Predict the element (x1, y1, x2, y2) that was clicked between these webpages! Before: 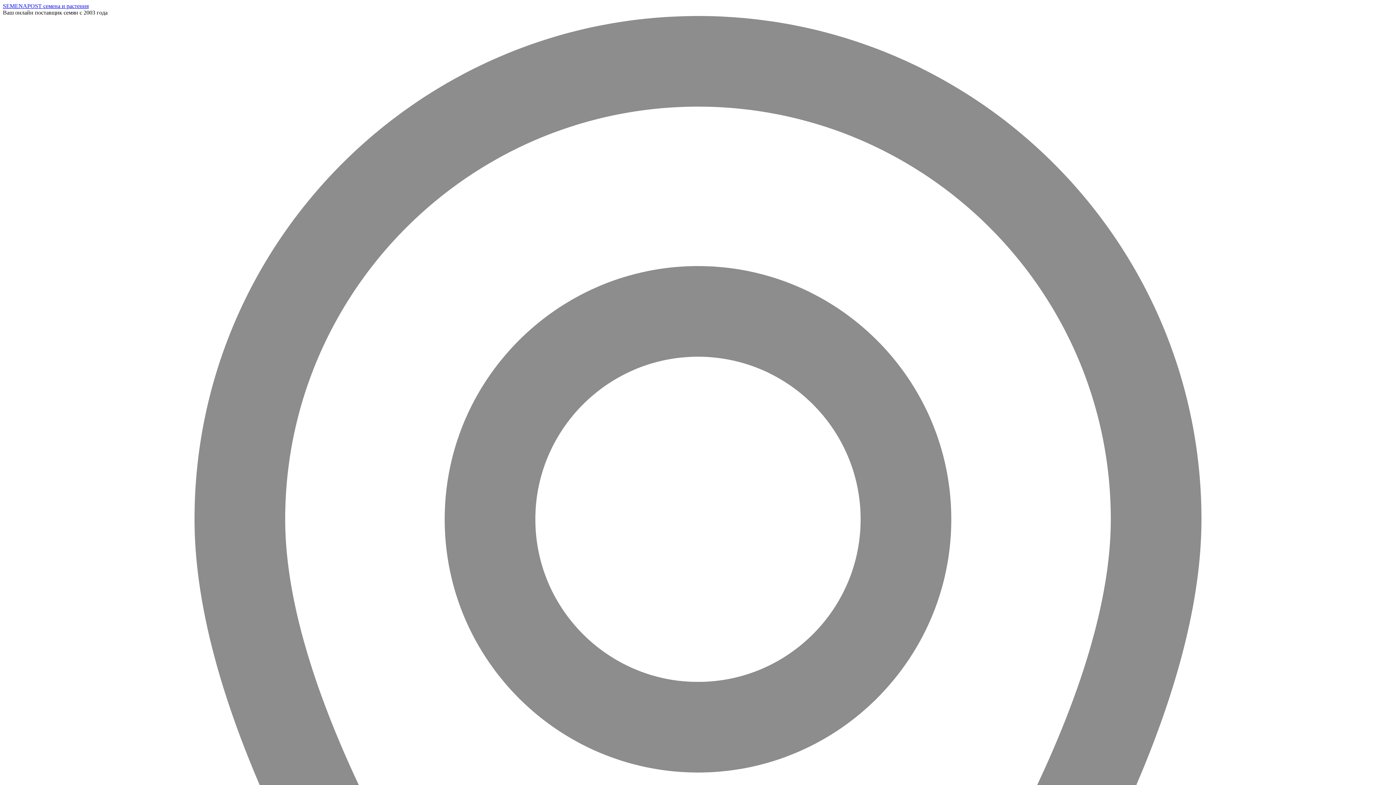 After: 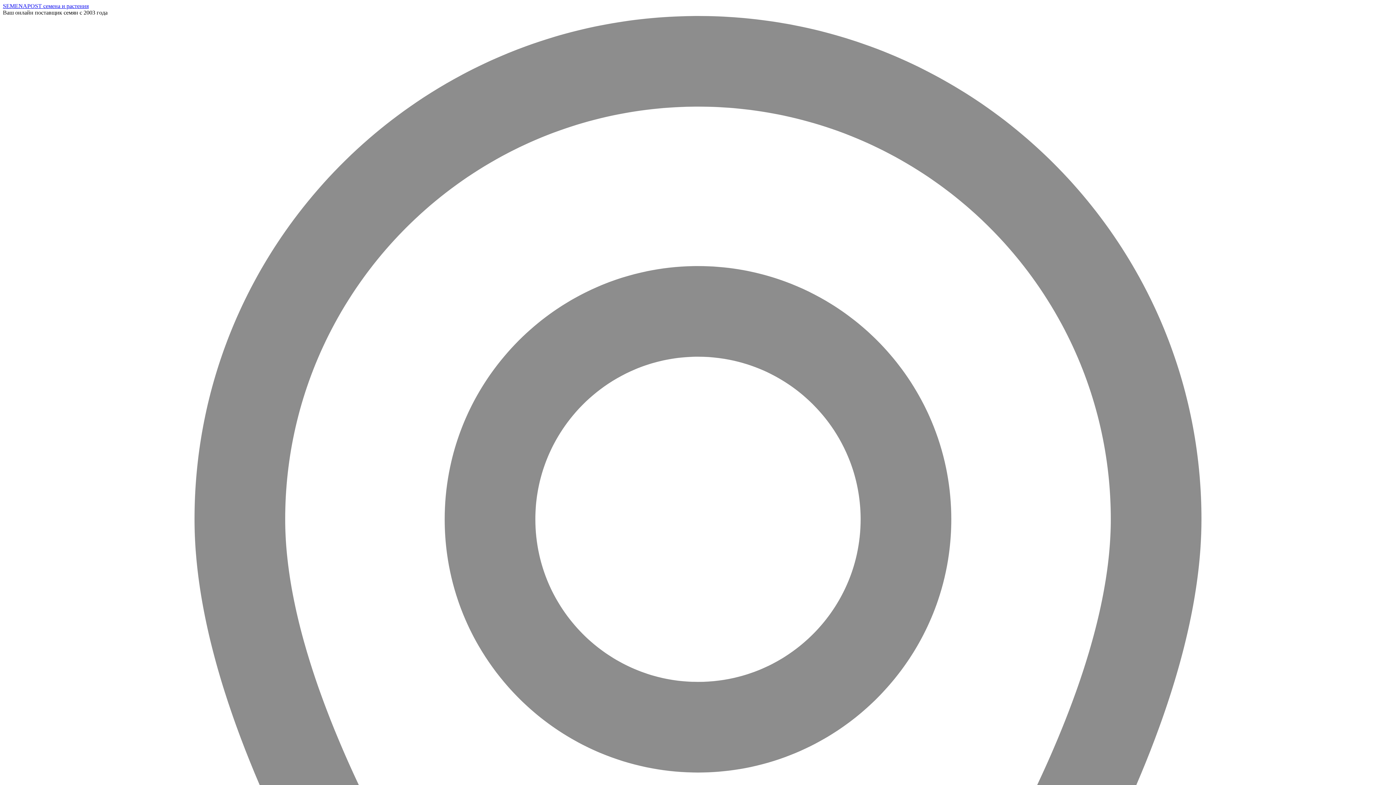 Action: bbox: (2, 2, 88, 9) label: SEMENAPOST семена и растения